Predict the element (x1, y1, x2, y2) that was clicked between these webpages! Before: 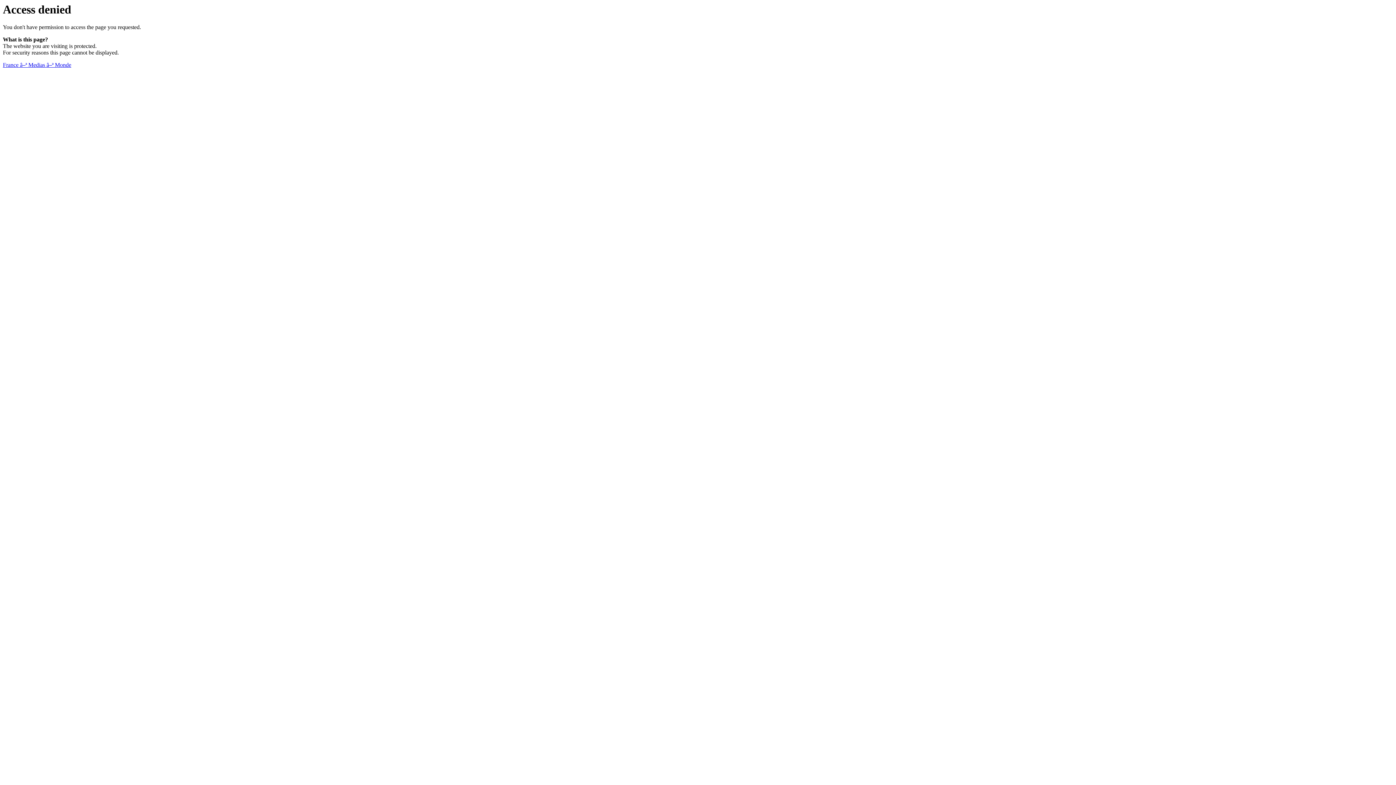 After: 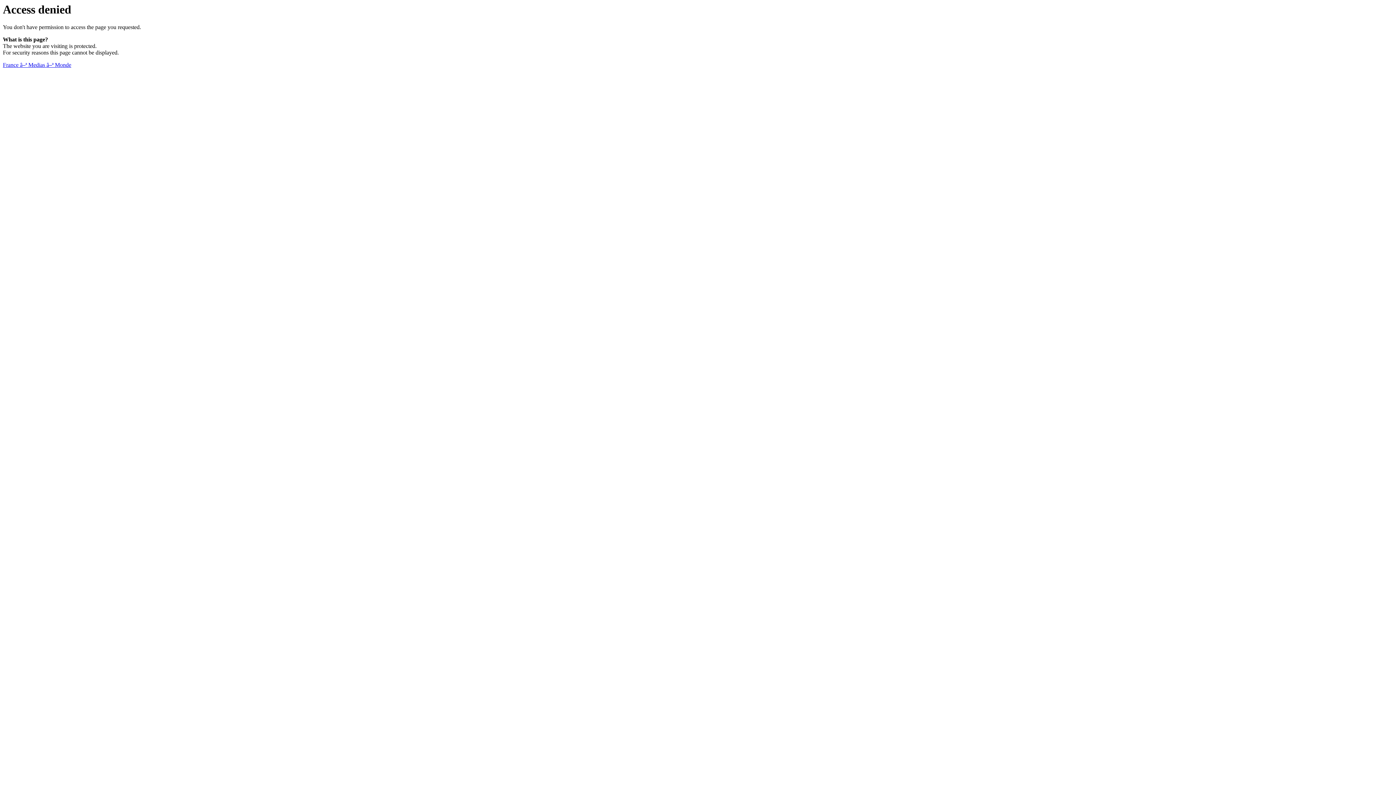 Action: label: France â–ª Medias â–ª Monde bbox: (2, 61, 71, 68)